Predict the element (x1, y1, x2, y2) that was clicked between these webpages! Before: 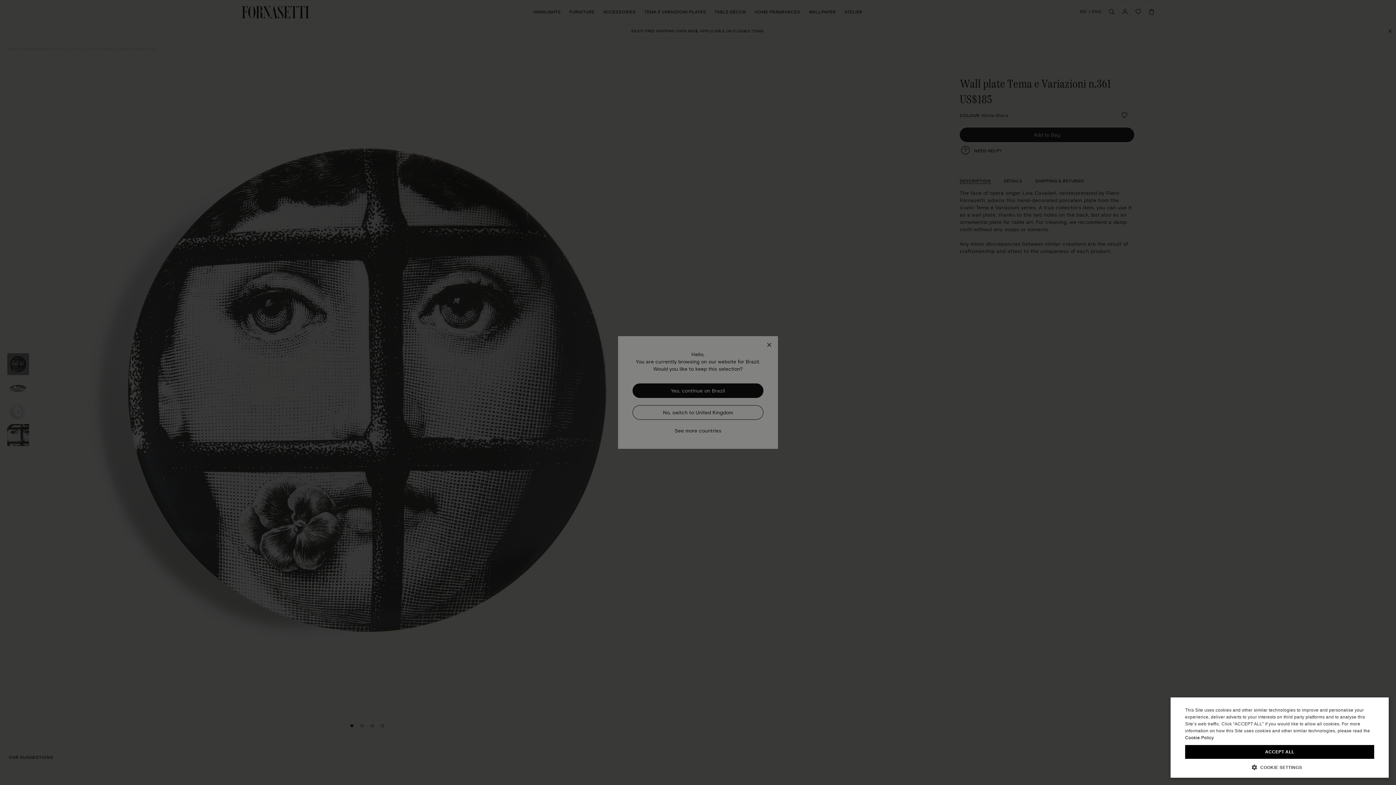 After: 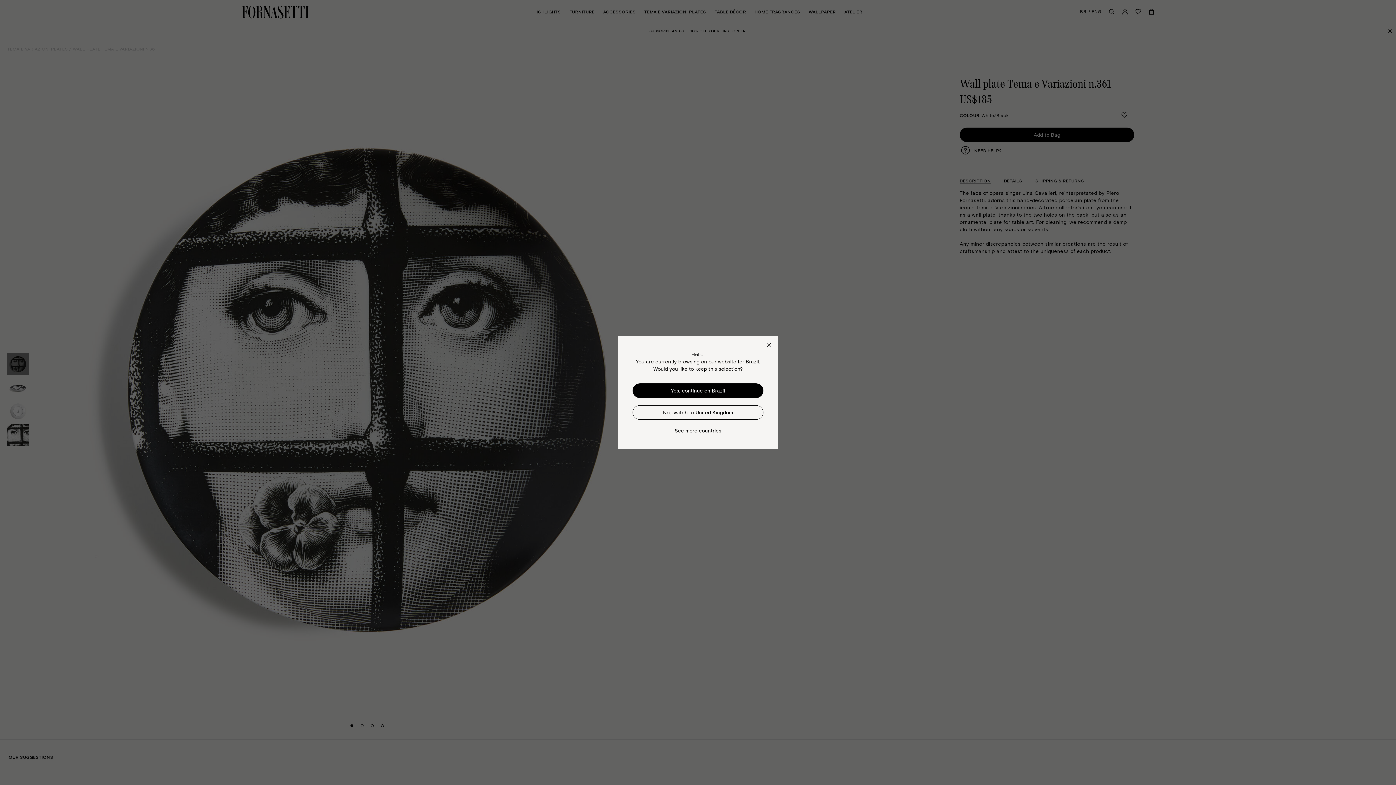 Action: bbox: (1185, 745, 1374, 759) label: ACCEPT ALL